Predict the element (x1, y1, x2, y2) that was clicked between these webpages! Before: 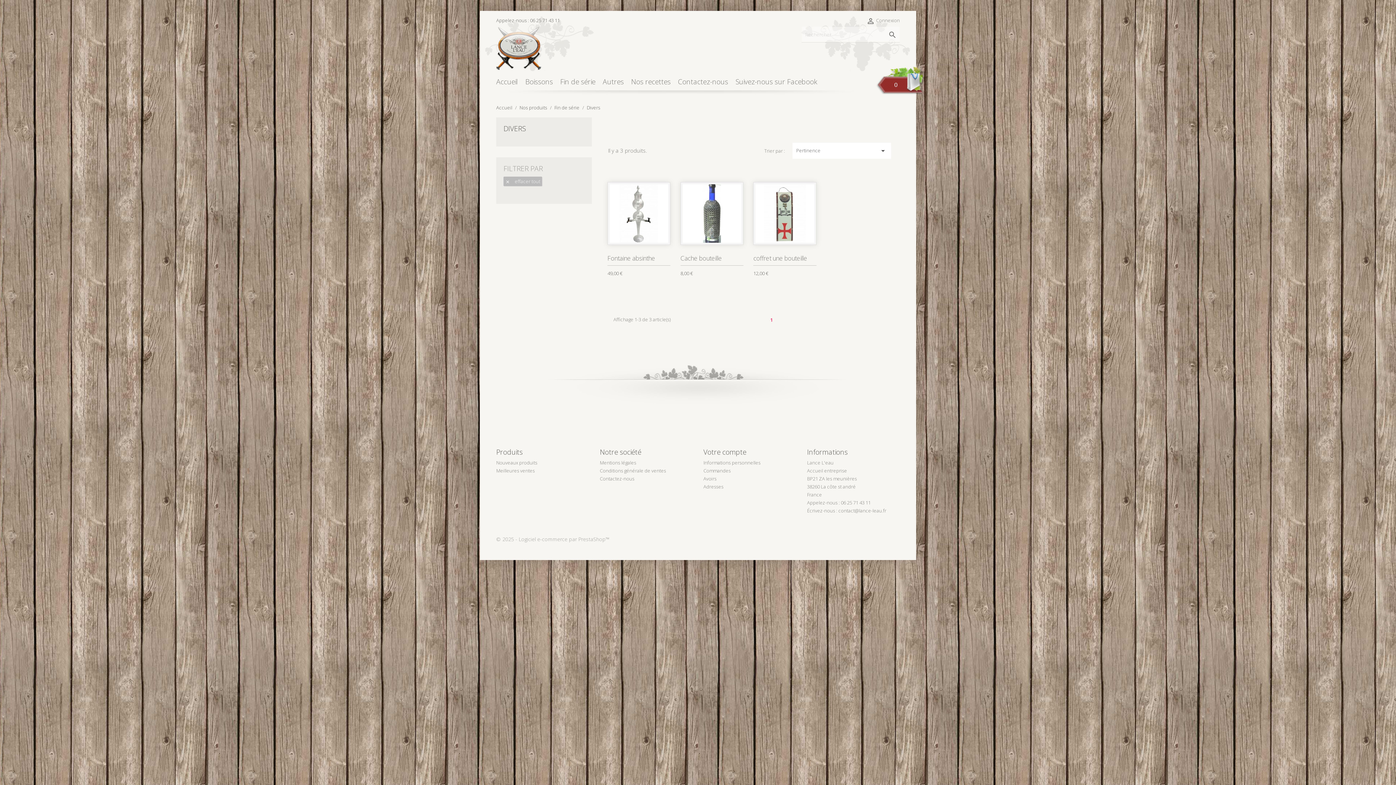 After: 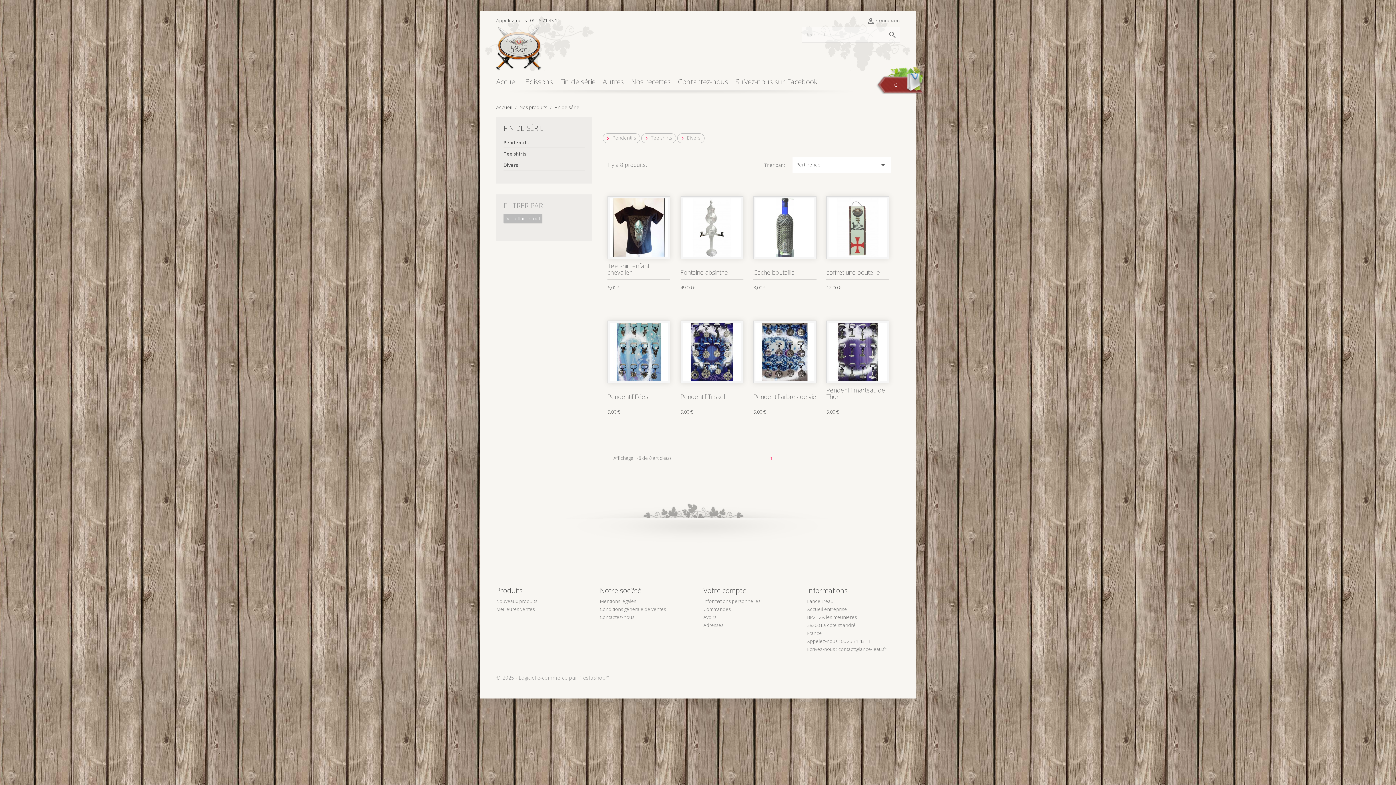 Action: bbox: (560, 74, 601, 94) label: Fin de série